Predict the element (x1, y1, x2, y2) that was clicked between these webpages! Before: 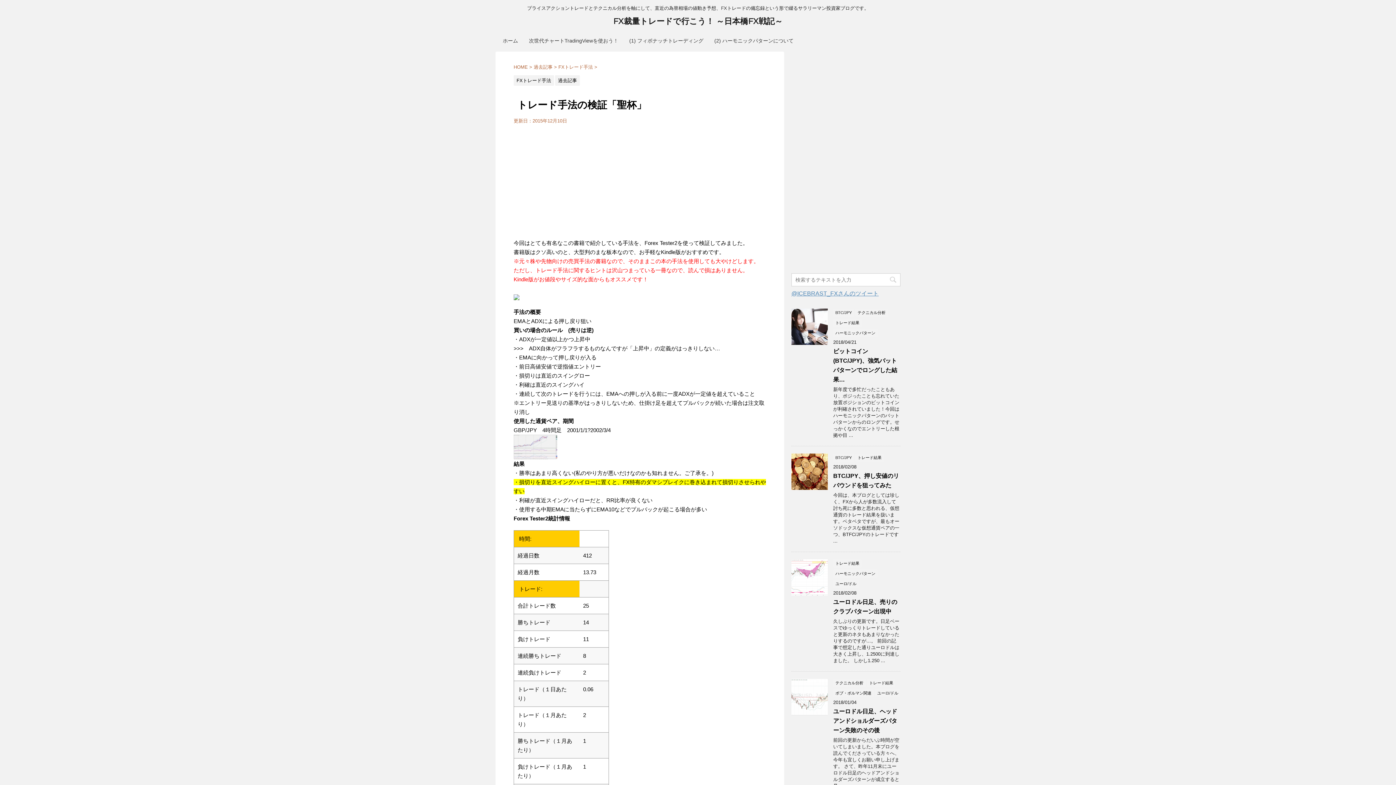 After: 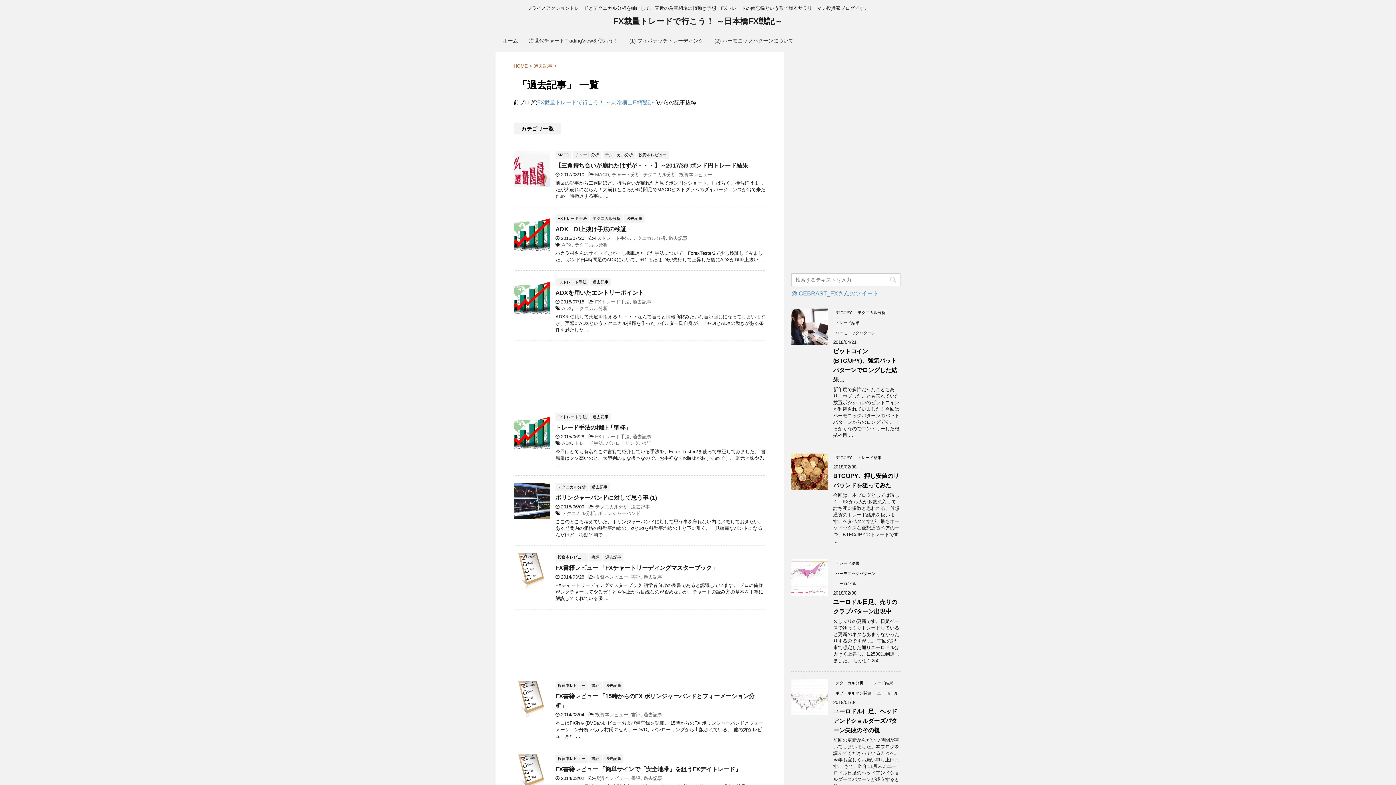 Action: bbox: (555, 78, 580, 83) label: 過去記事